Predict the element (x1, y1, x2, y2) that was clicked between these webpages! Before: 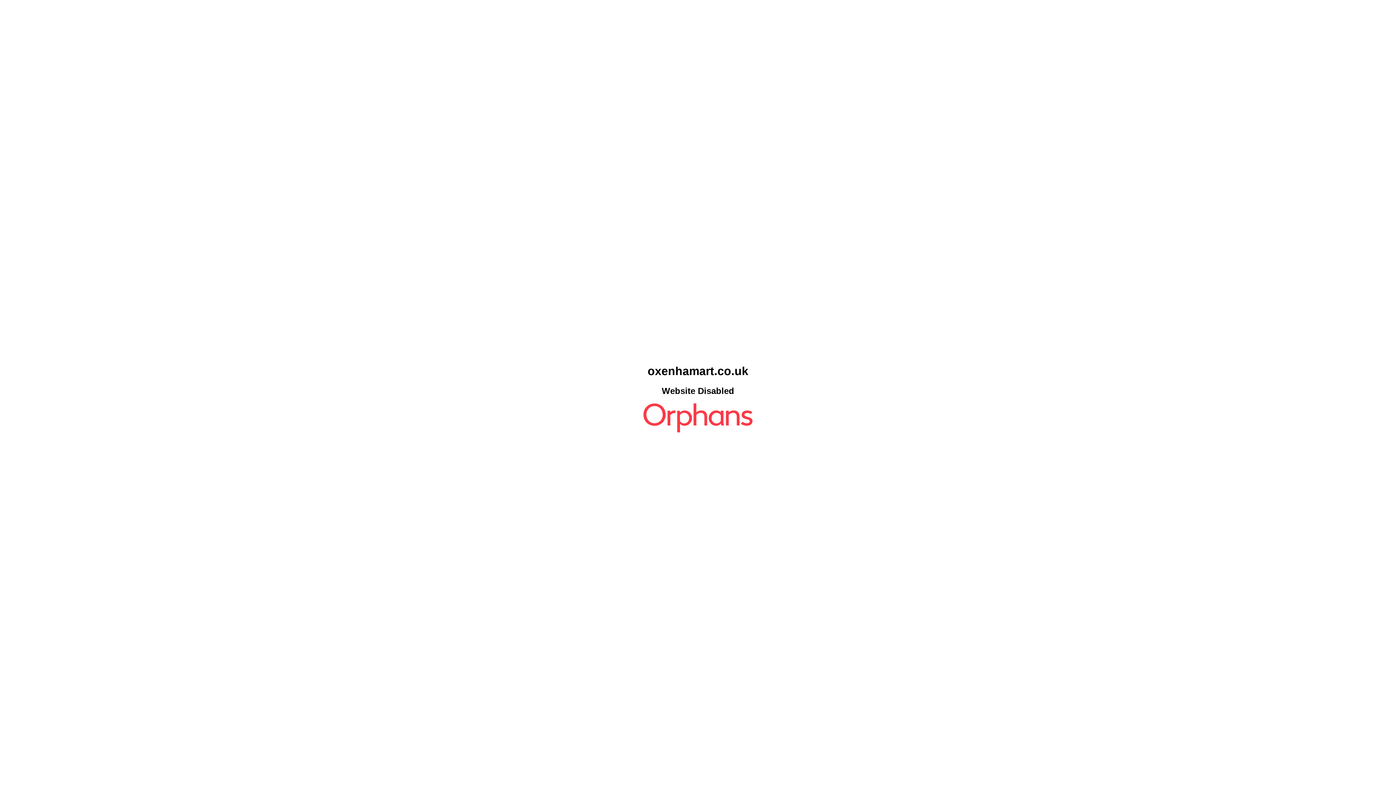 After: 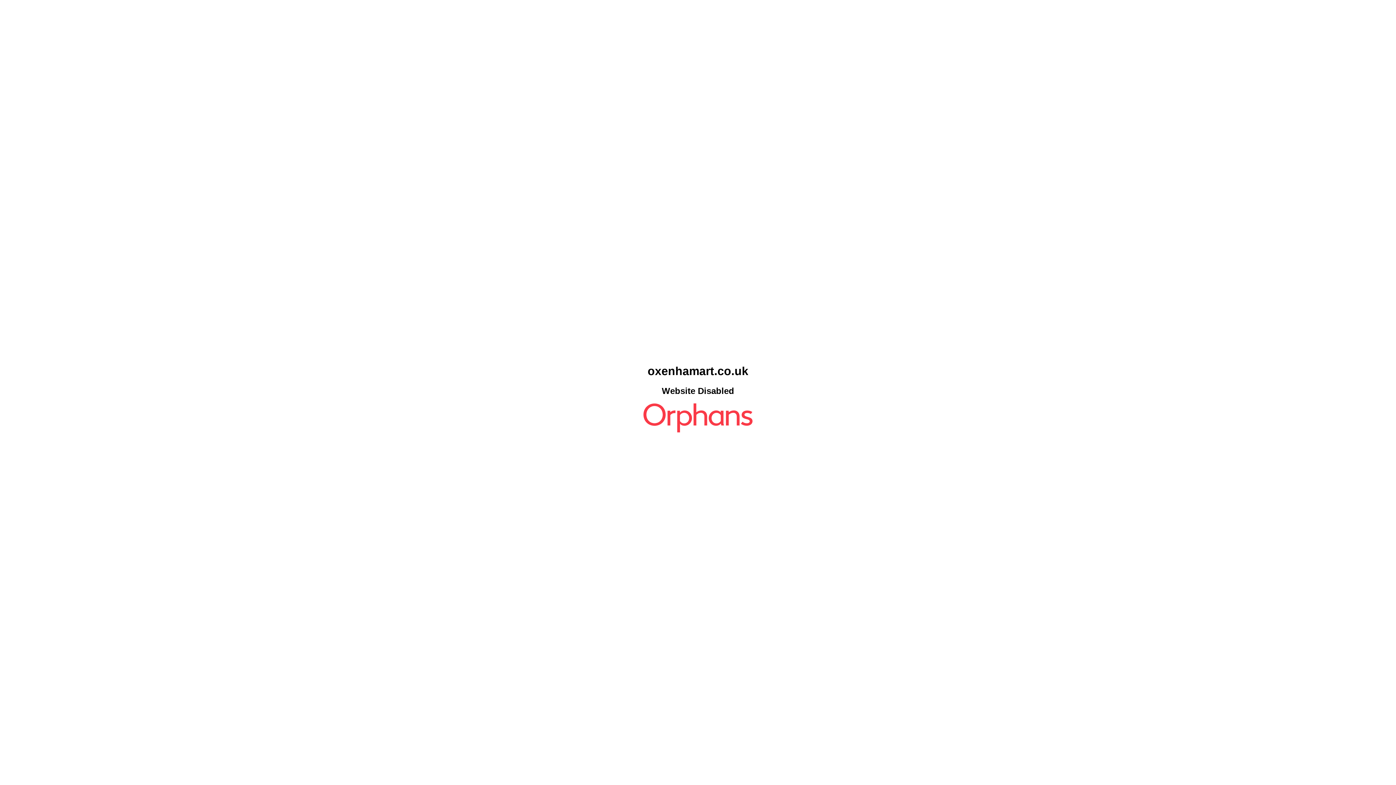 Action: bbox: (643, 427, 752, 433)